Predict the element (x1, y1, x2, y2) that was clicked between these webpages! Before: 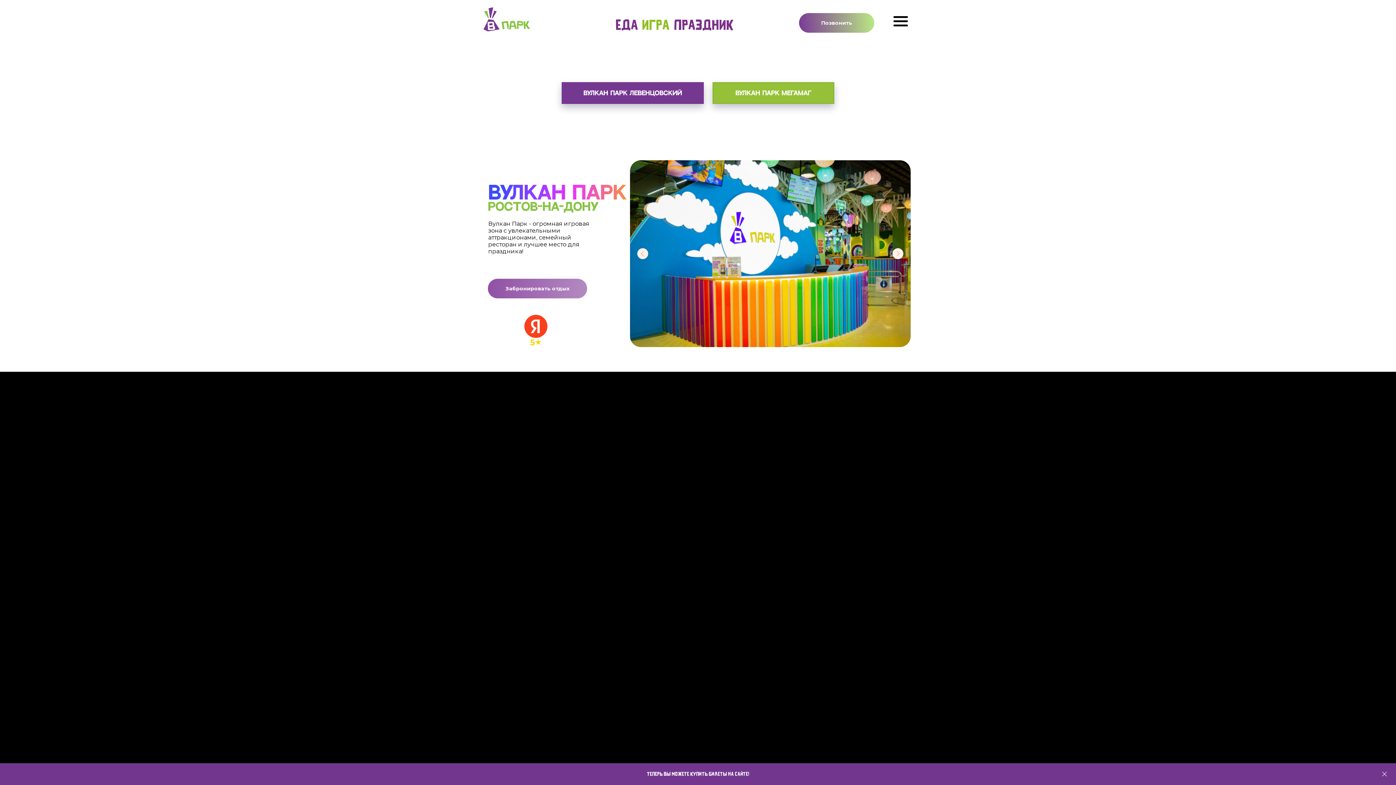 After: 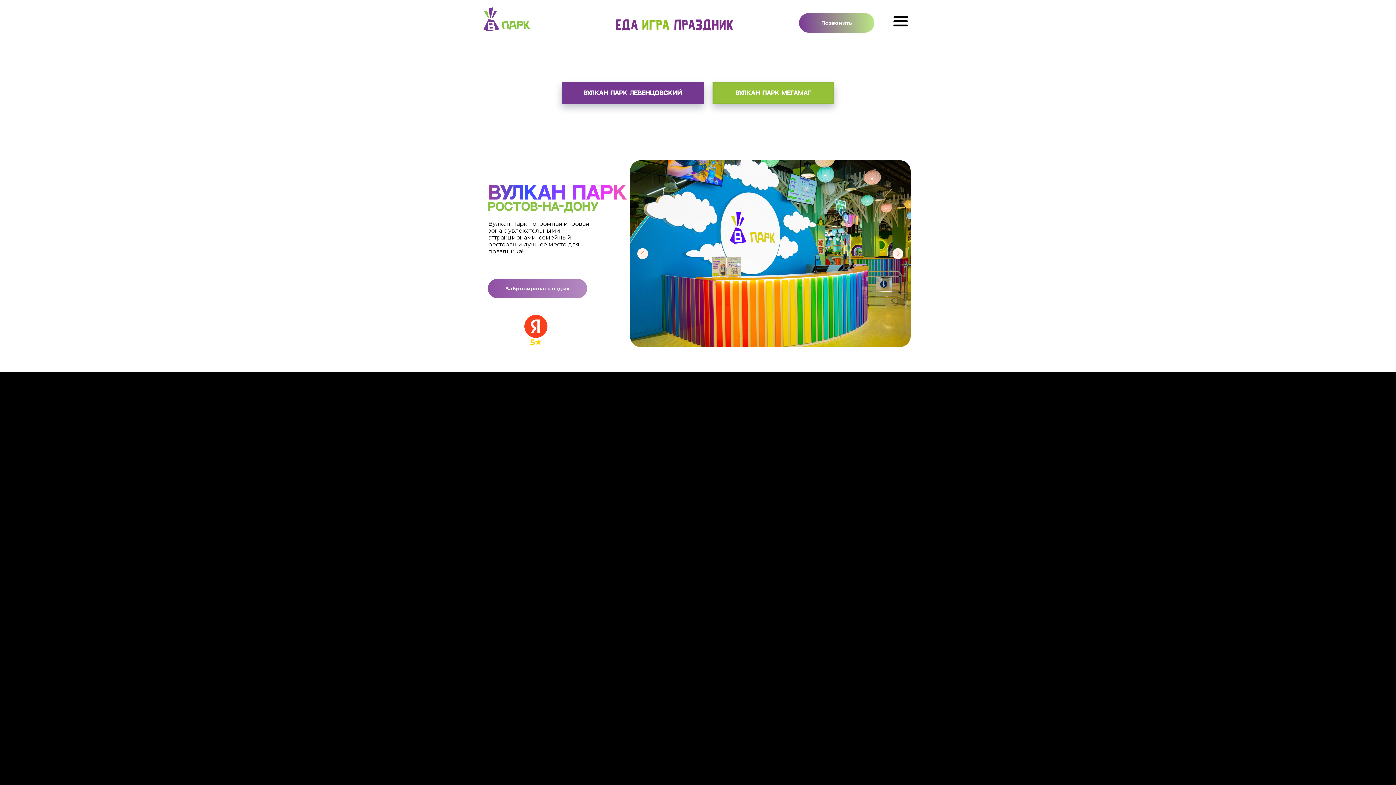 Action: bbox: (1380, 770, 1389, 778) label: Закрыть